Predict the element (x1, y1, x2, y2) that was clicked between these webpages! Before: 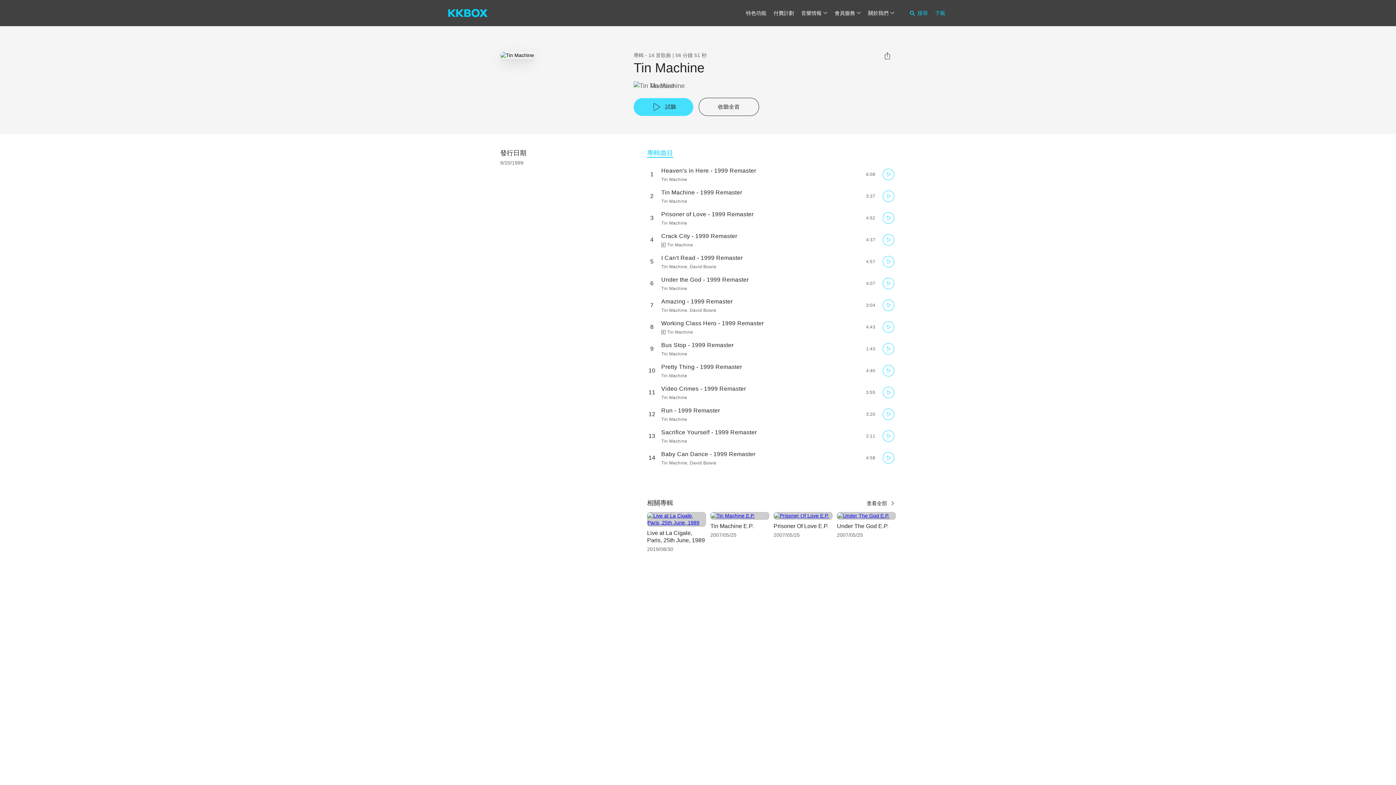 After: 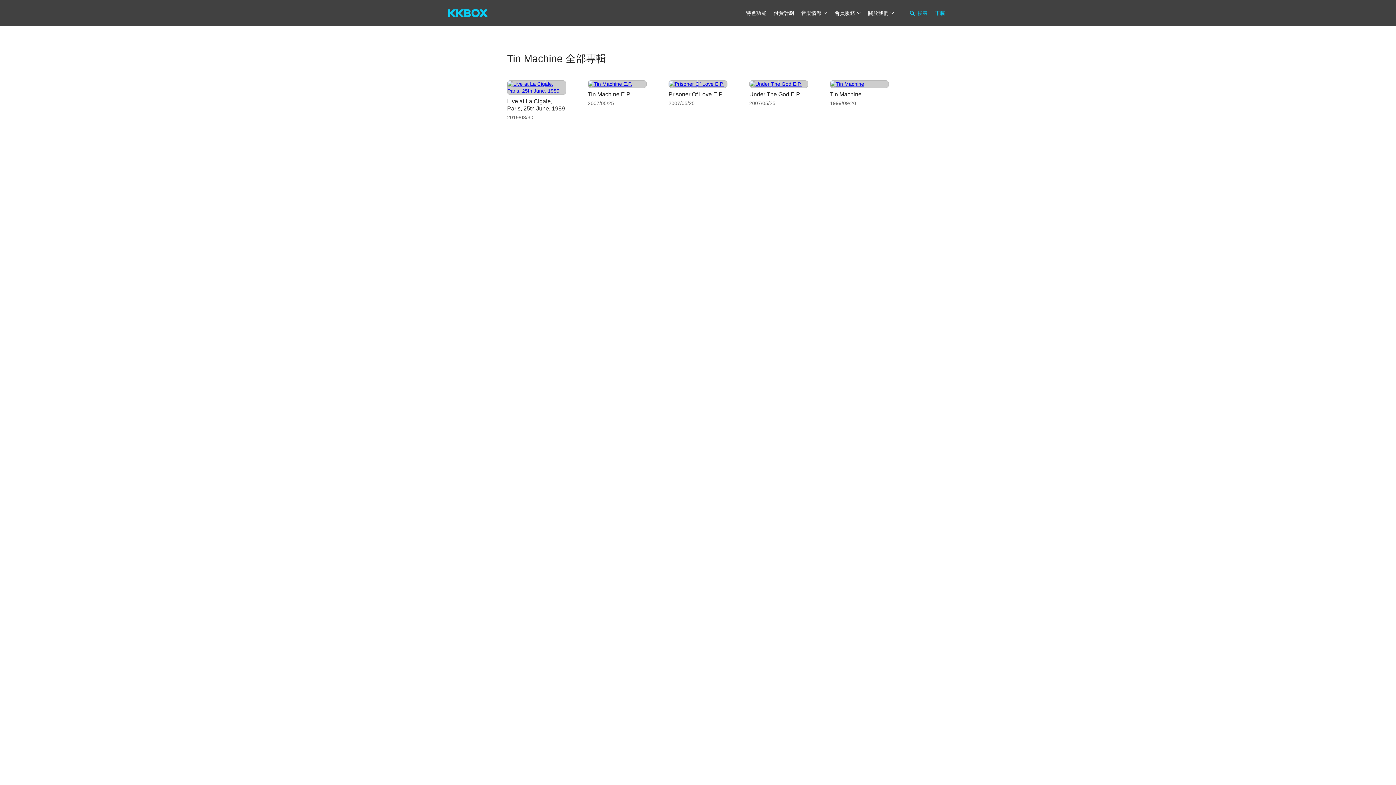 Action: label: 查看全部 bbox: (866, 499, 896, 507)